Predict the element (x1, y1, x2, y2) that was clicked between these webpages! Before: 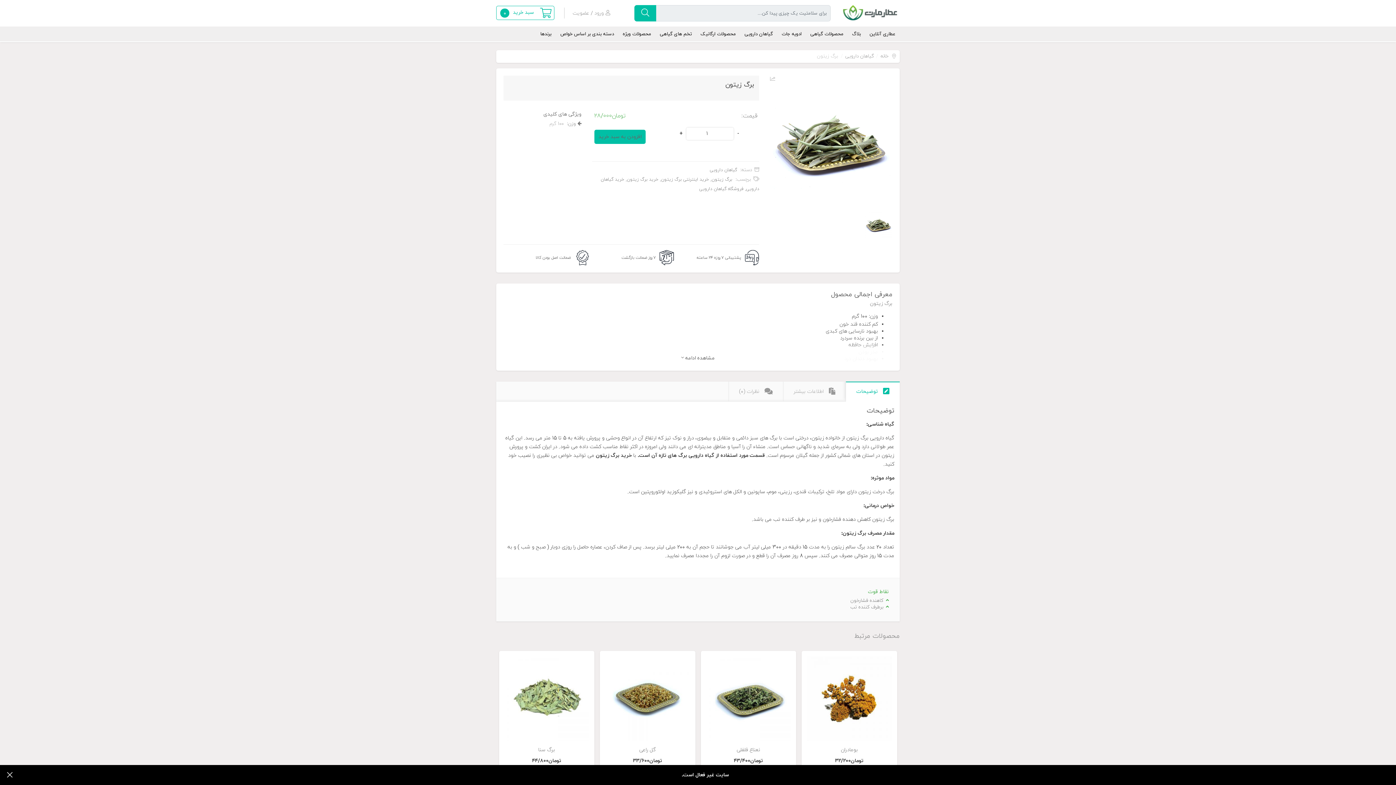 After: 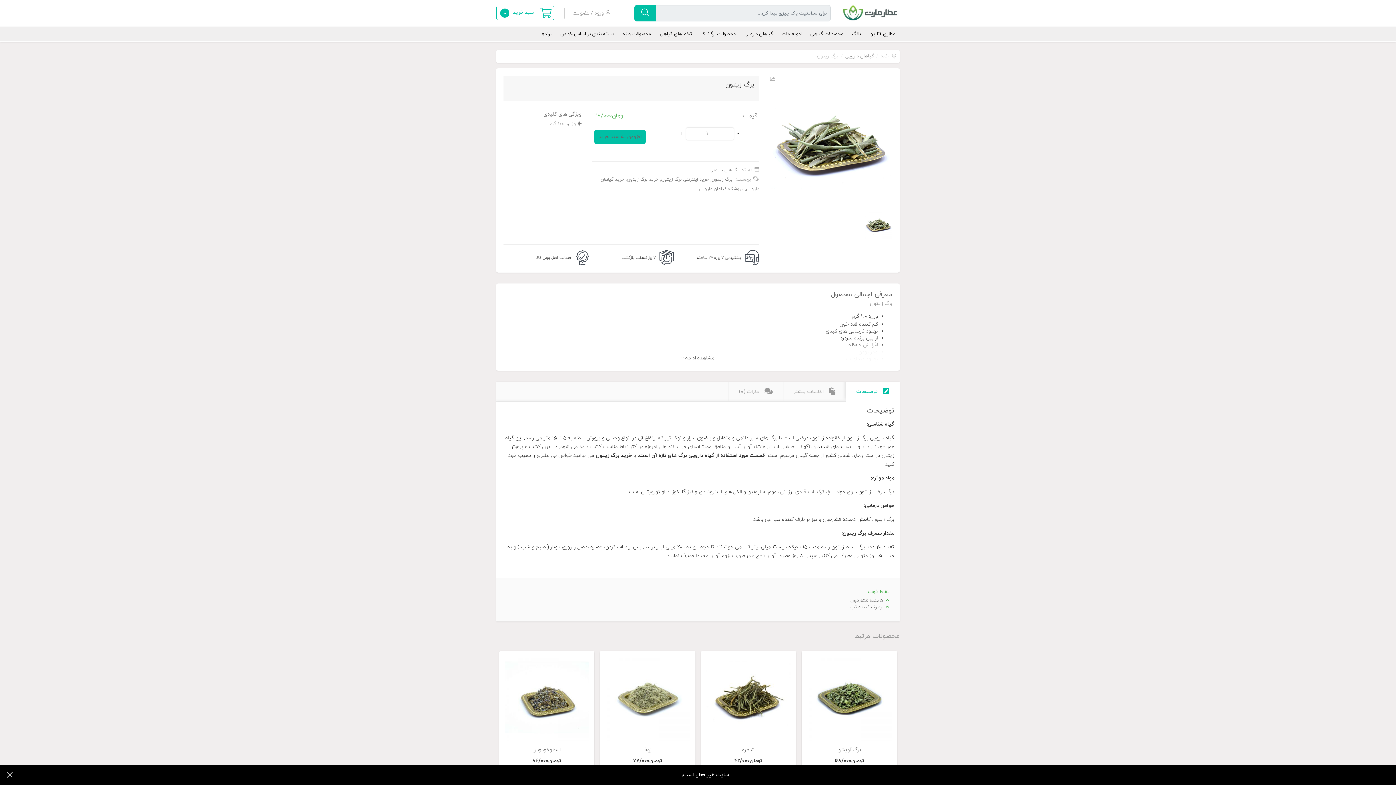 Action: label: ضمانت اصل بودن کالا bbox: (503, 250, 589, 265)